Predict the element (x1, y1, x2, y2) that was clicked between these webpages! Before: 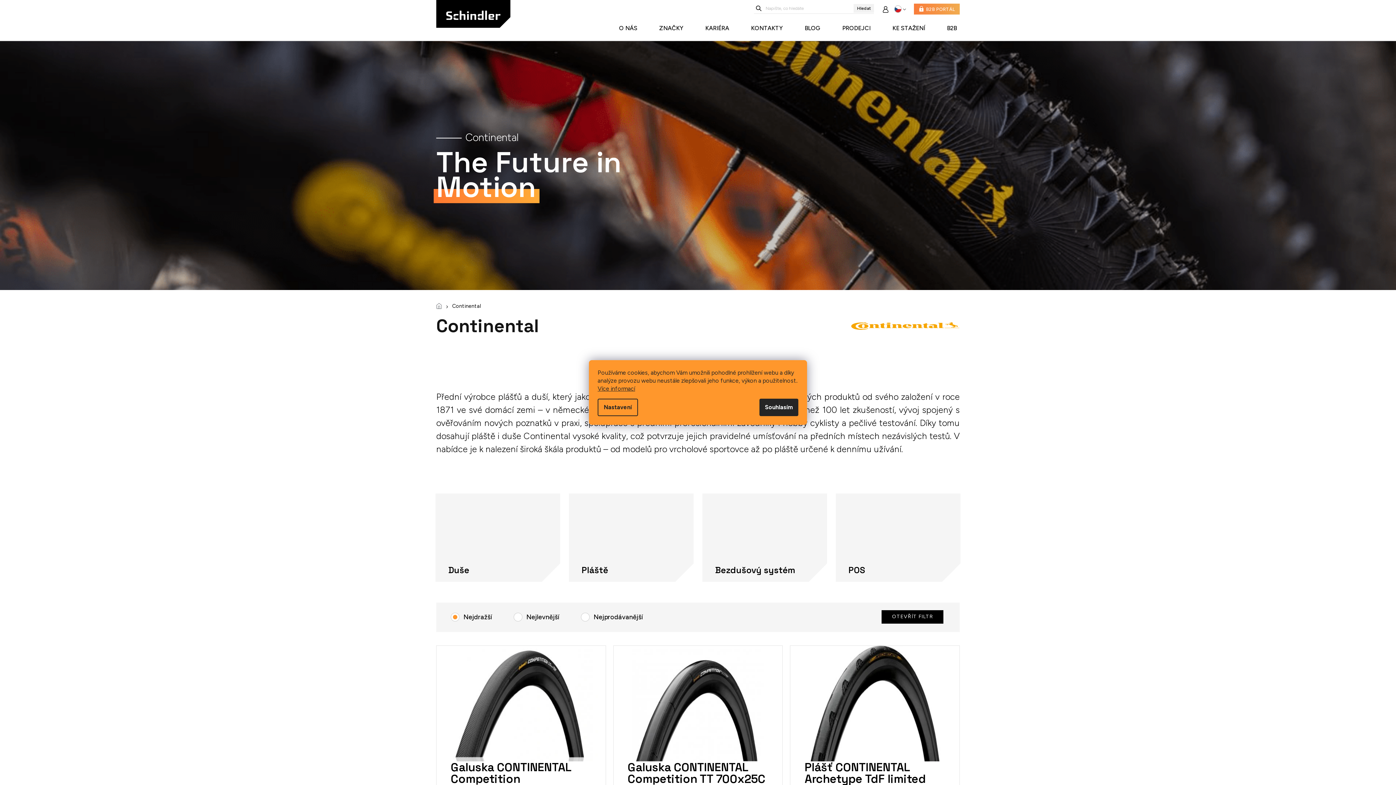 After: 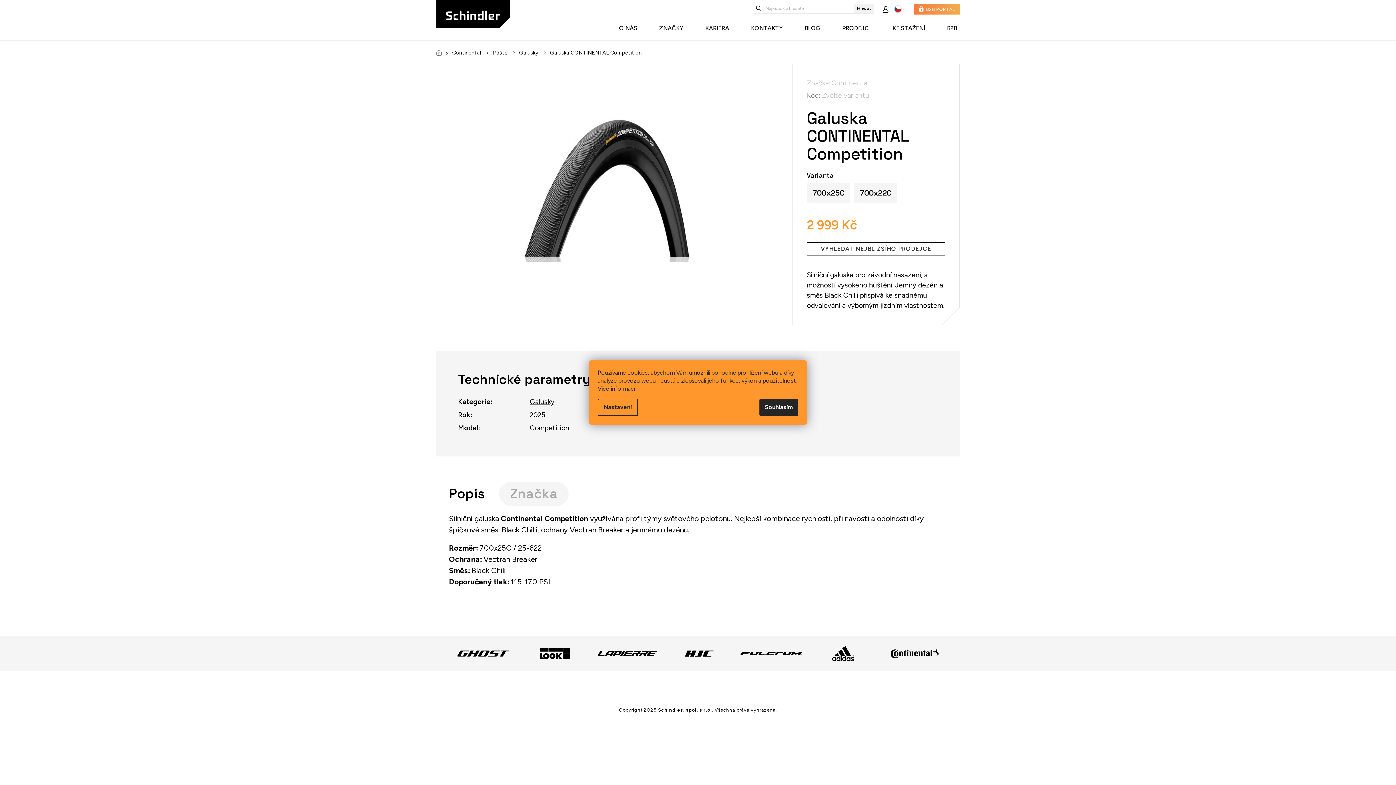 Action: label: Galuska CONTINENTAL Competition bbox: (450, 761, 591, 784)